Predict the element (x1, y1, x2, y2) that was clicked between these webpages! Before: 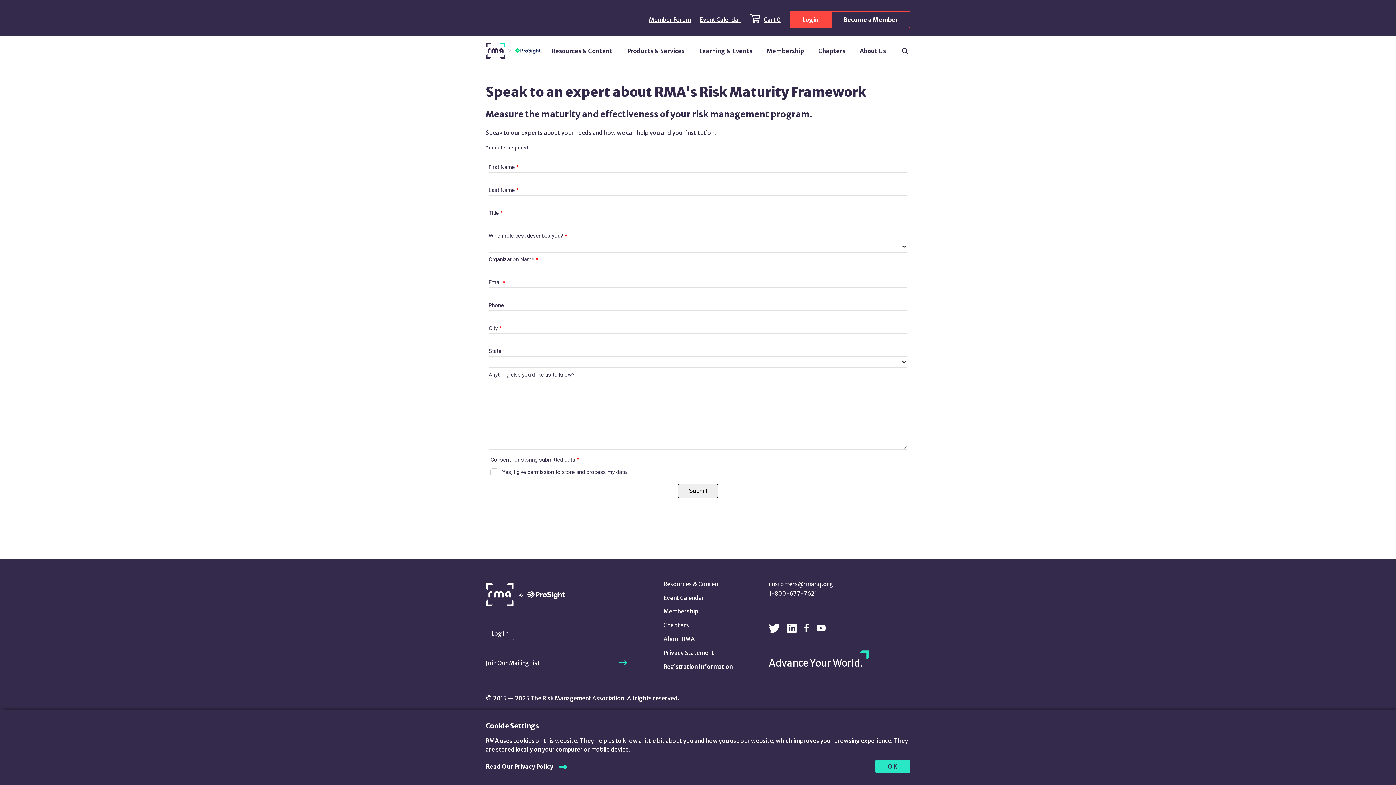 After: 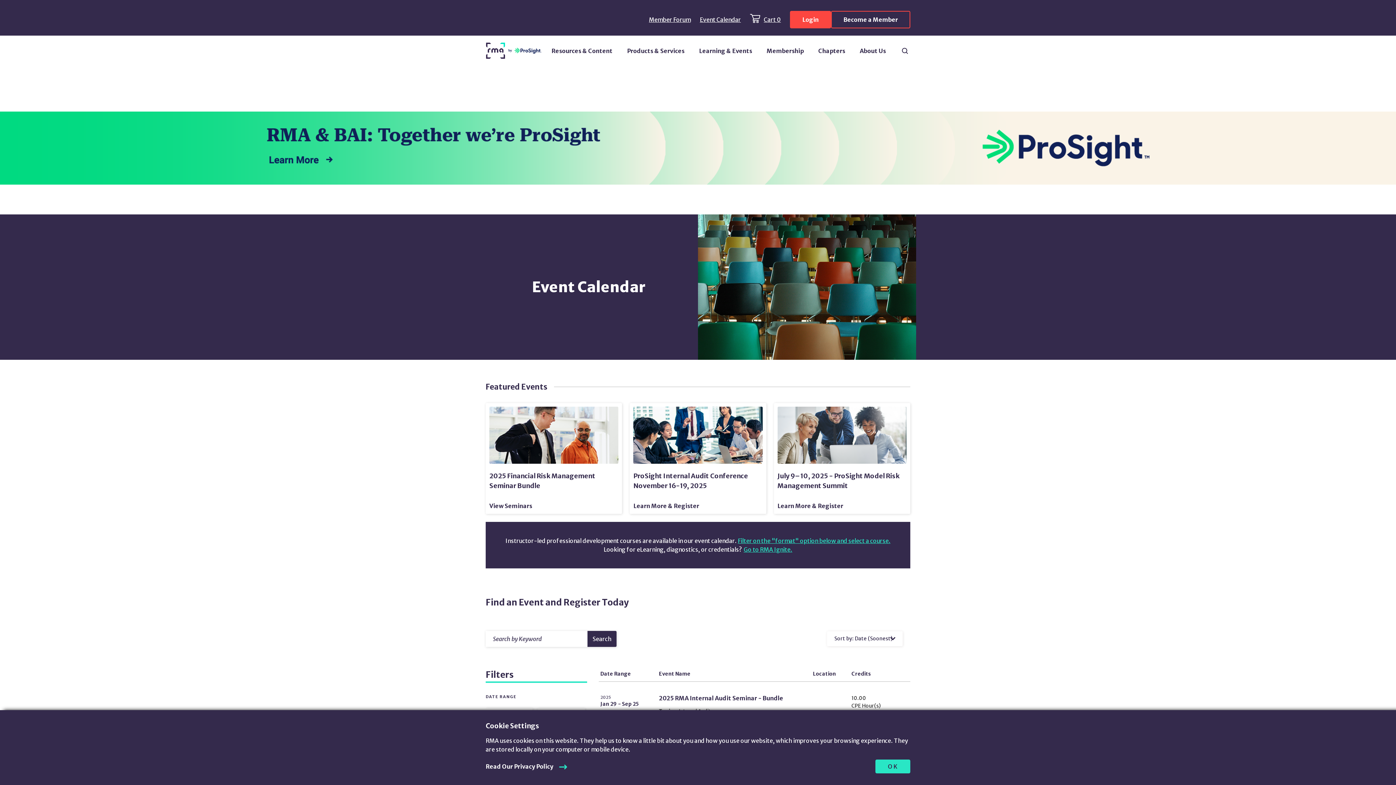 Action: bbox: (700, 16, 741, 23) label: Event Calendar